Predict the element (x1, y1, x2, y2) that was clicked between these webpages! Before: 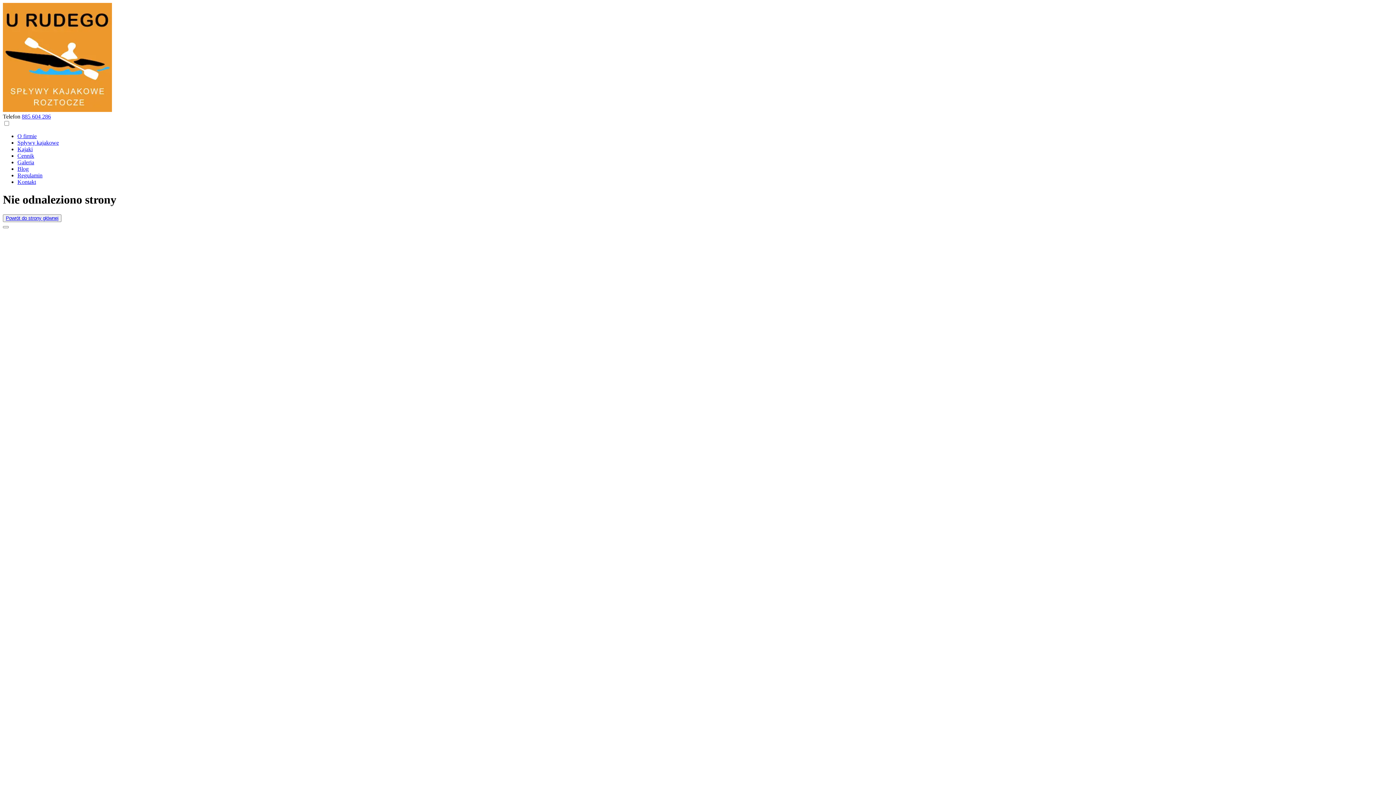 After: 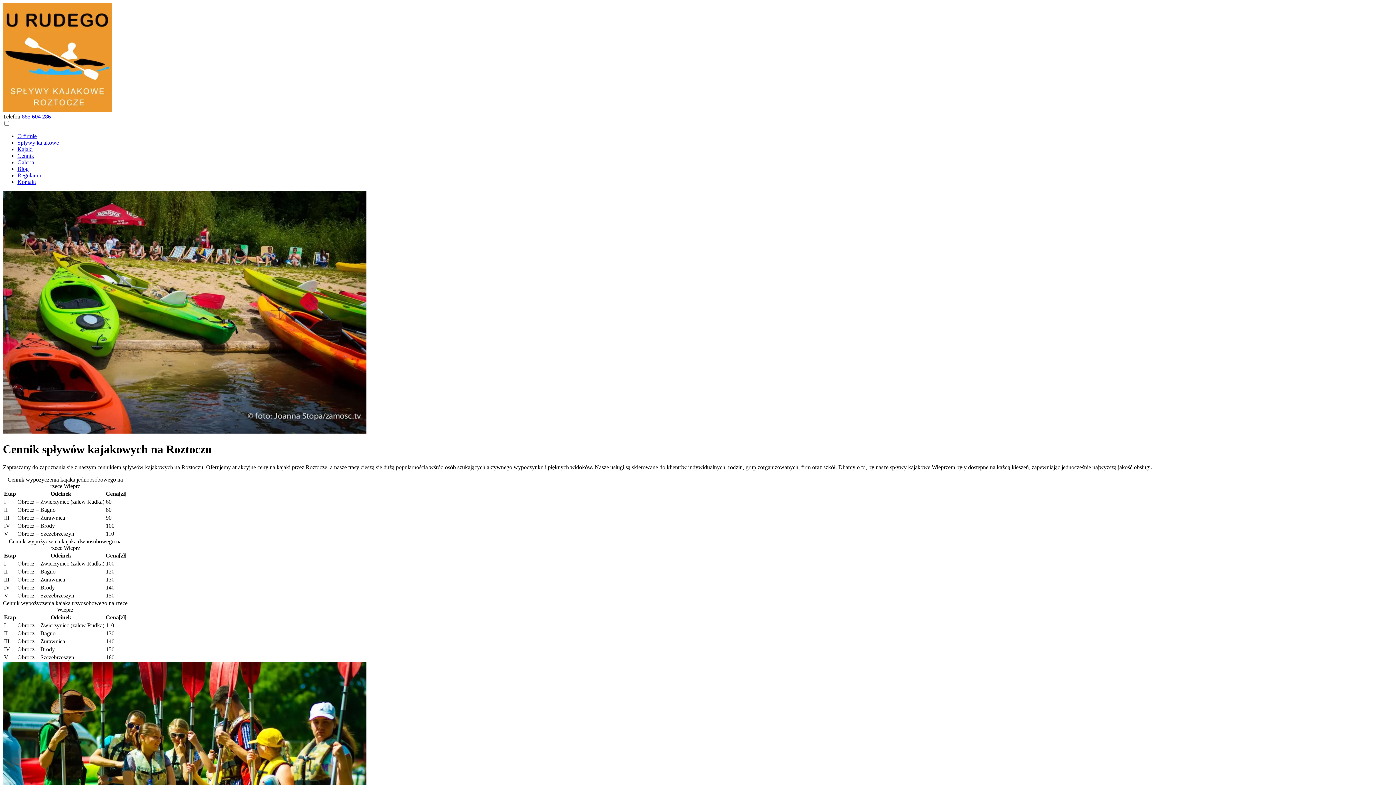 Action: bbox: (17, 152, 34, 158) label: Cennik